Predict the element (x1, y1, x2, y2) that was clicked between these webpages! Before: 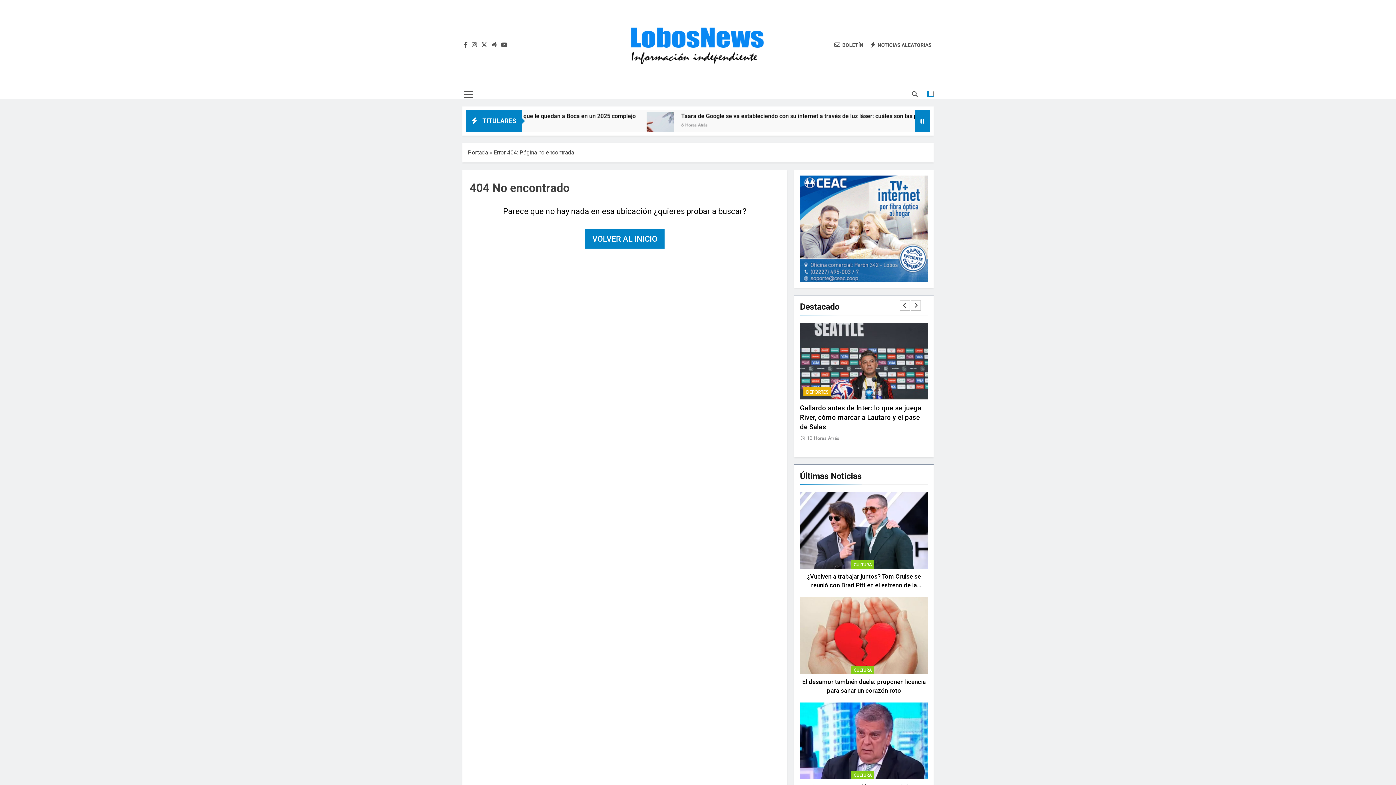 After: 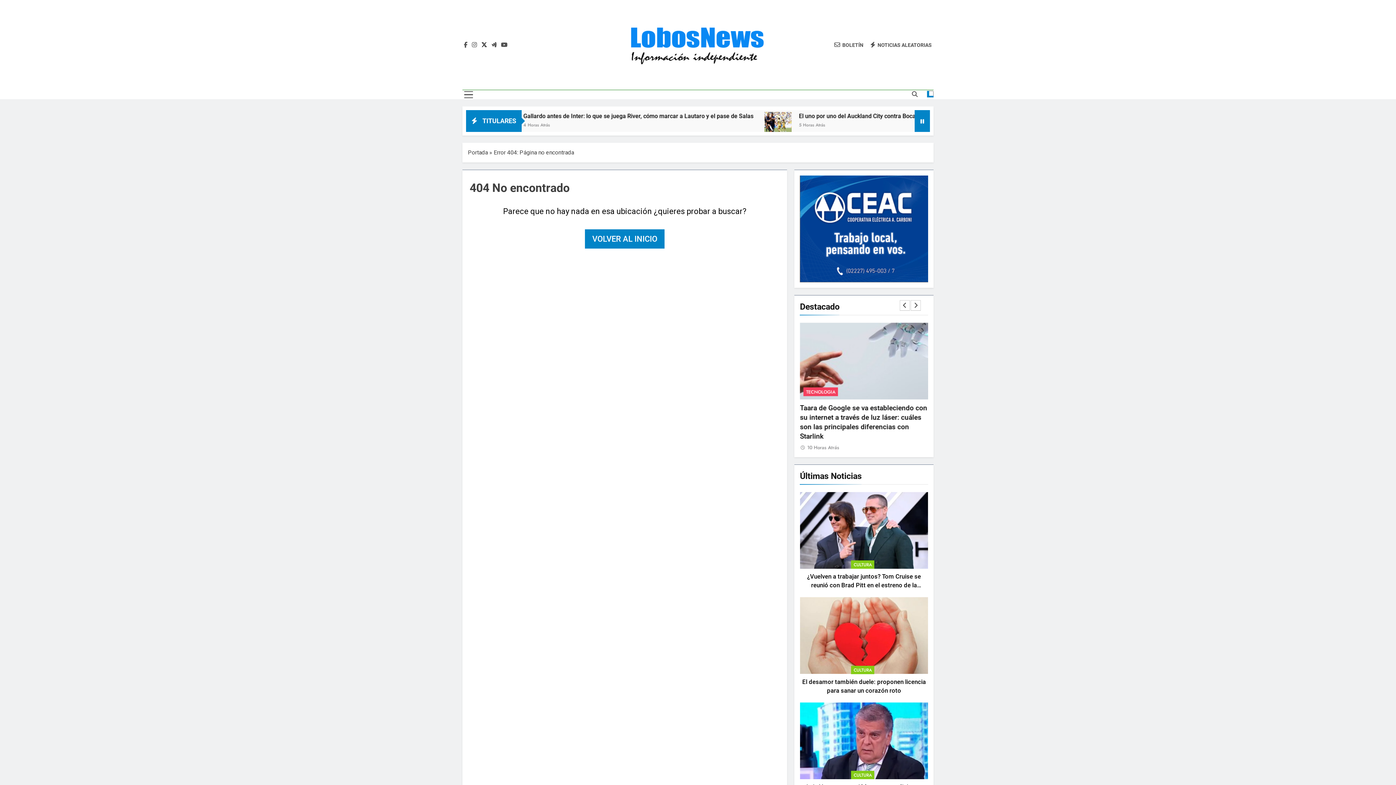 Action: bbox: (480, 41, 488, 48)